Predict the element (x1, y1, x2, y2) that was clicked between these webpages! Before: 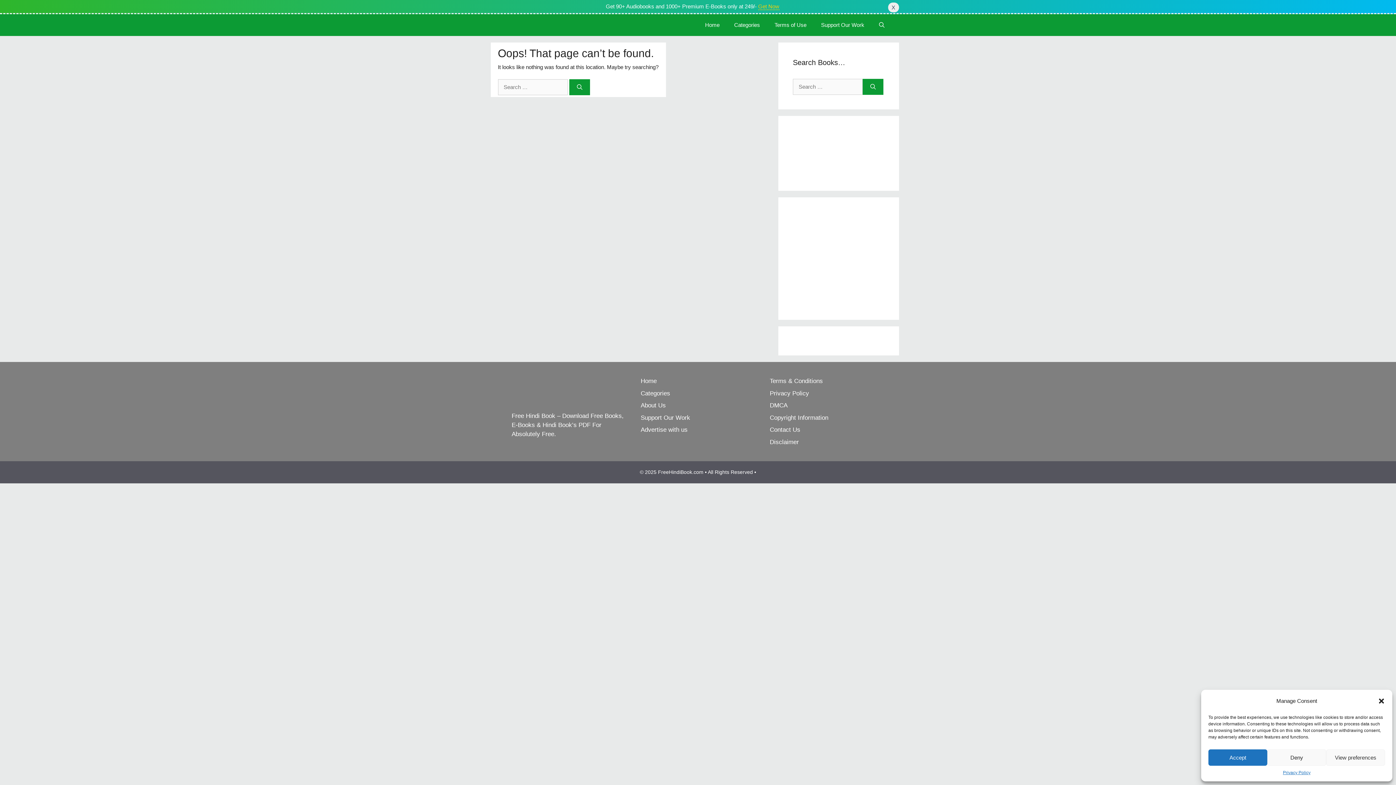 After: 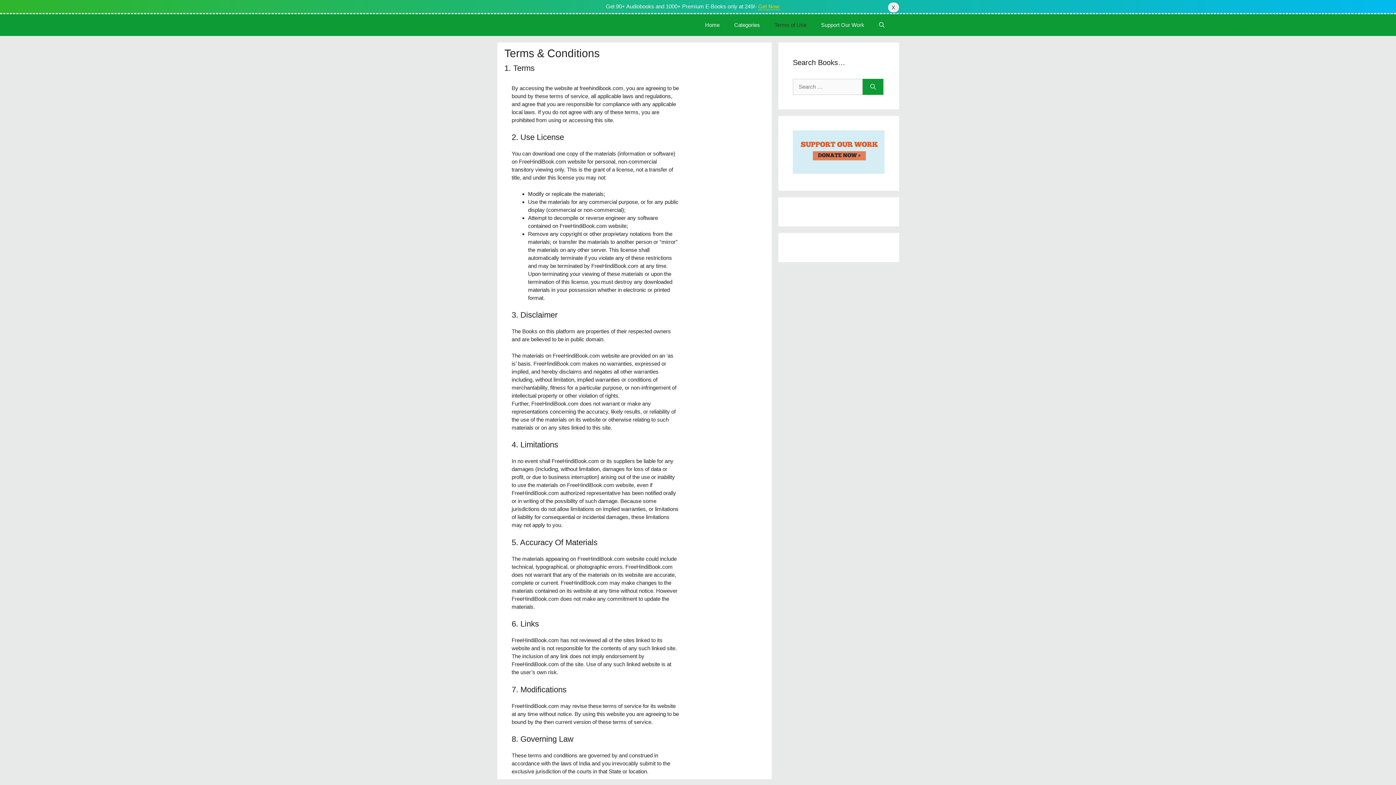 Action: label: Terms of Use bbox: (767, 14, 814, 36)